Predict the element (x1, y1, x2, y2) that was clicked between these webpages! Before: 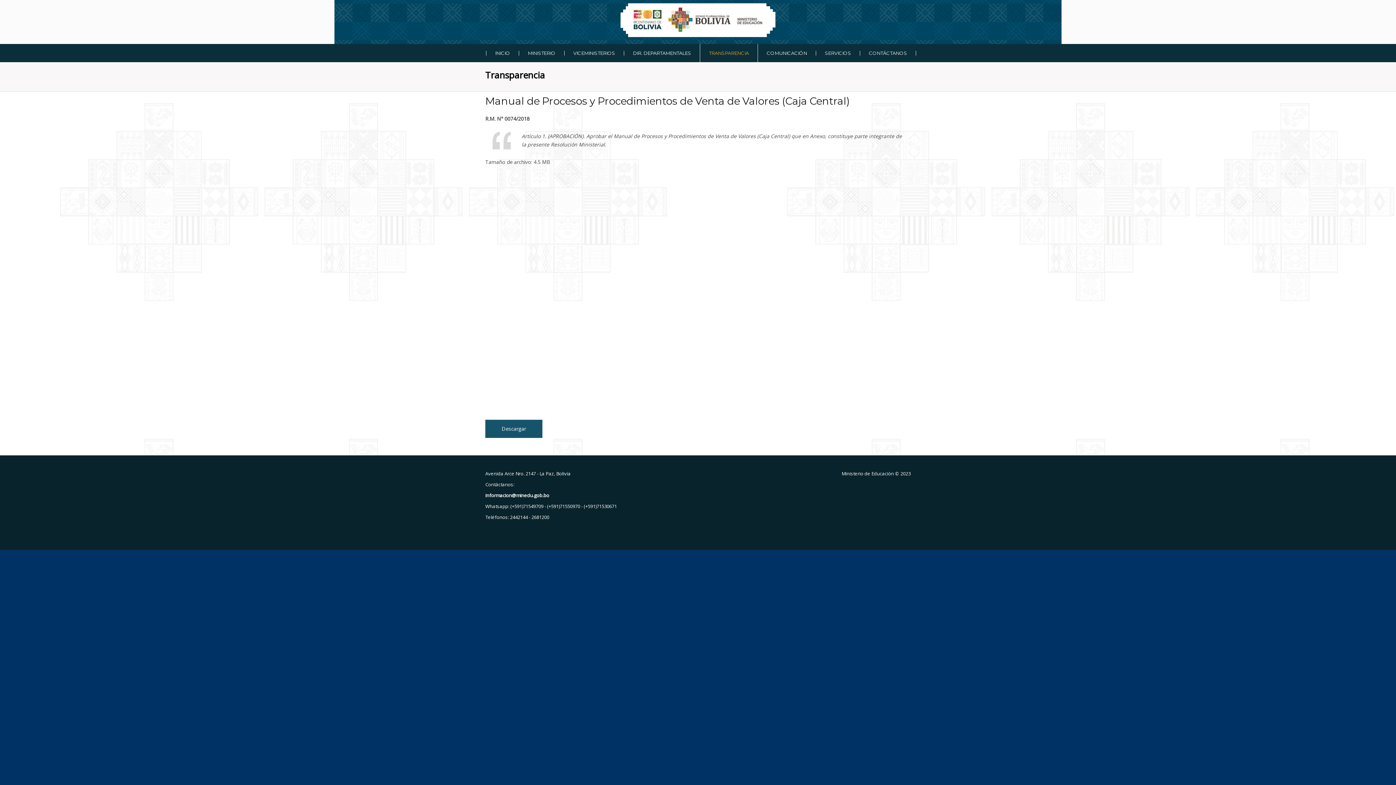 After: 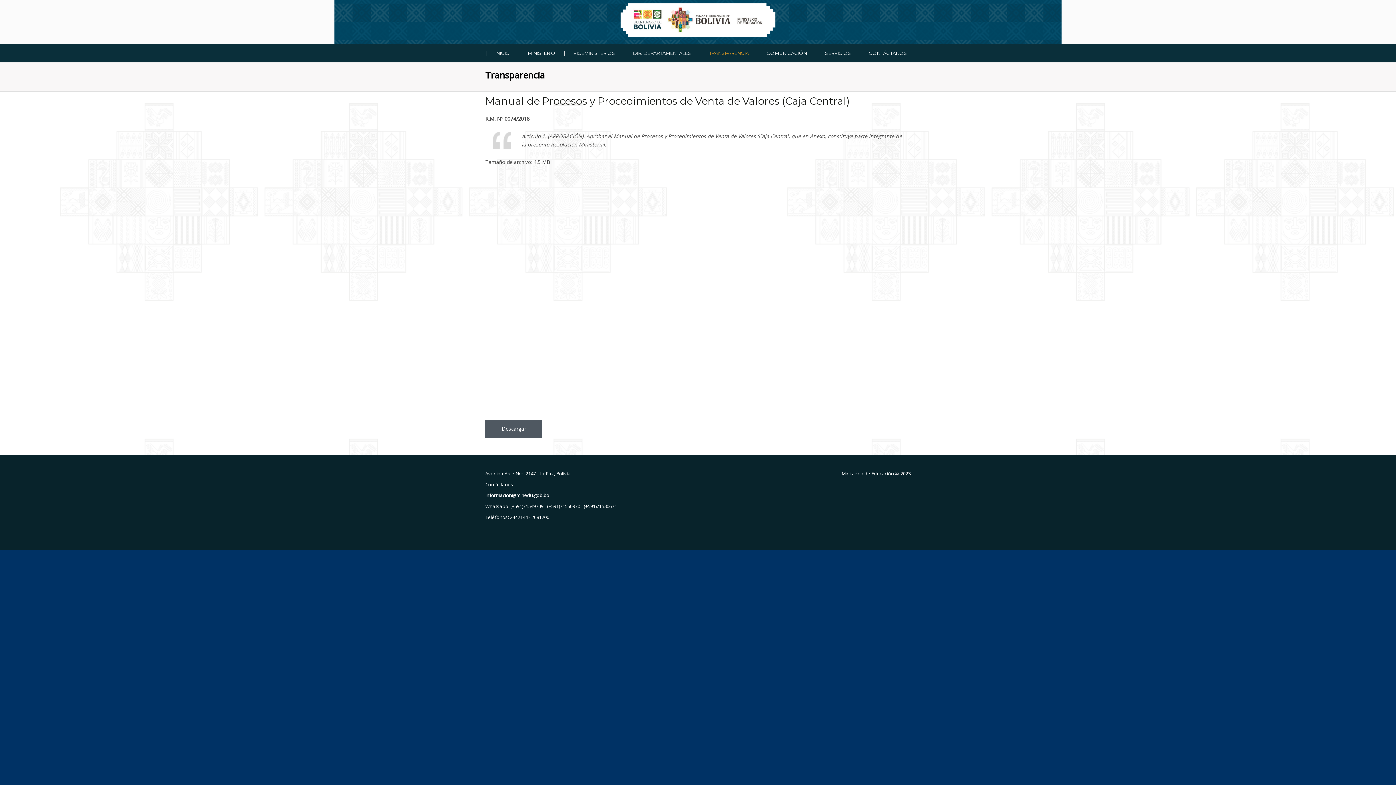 Action: label: Descargar bbox: (485, 420, 542, 438)